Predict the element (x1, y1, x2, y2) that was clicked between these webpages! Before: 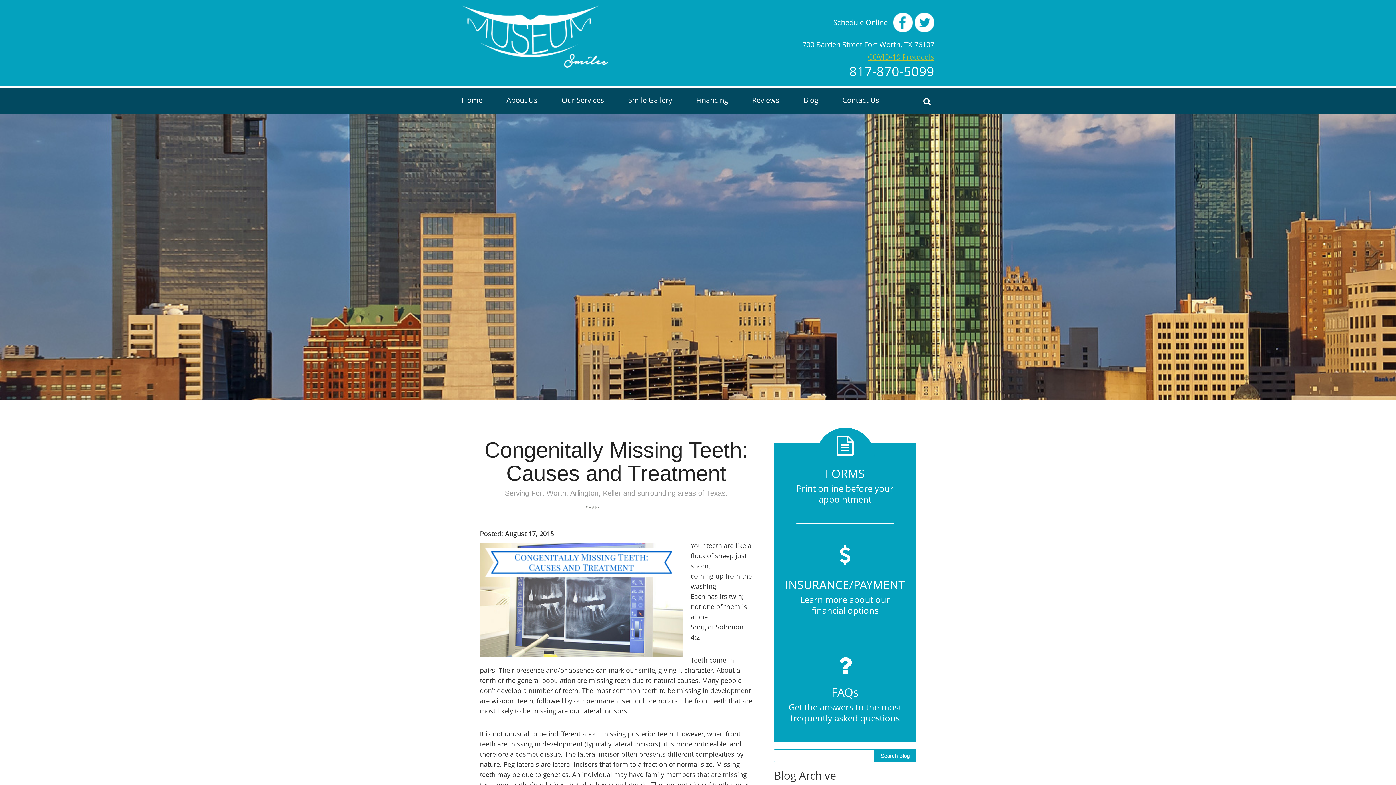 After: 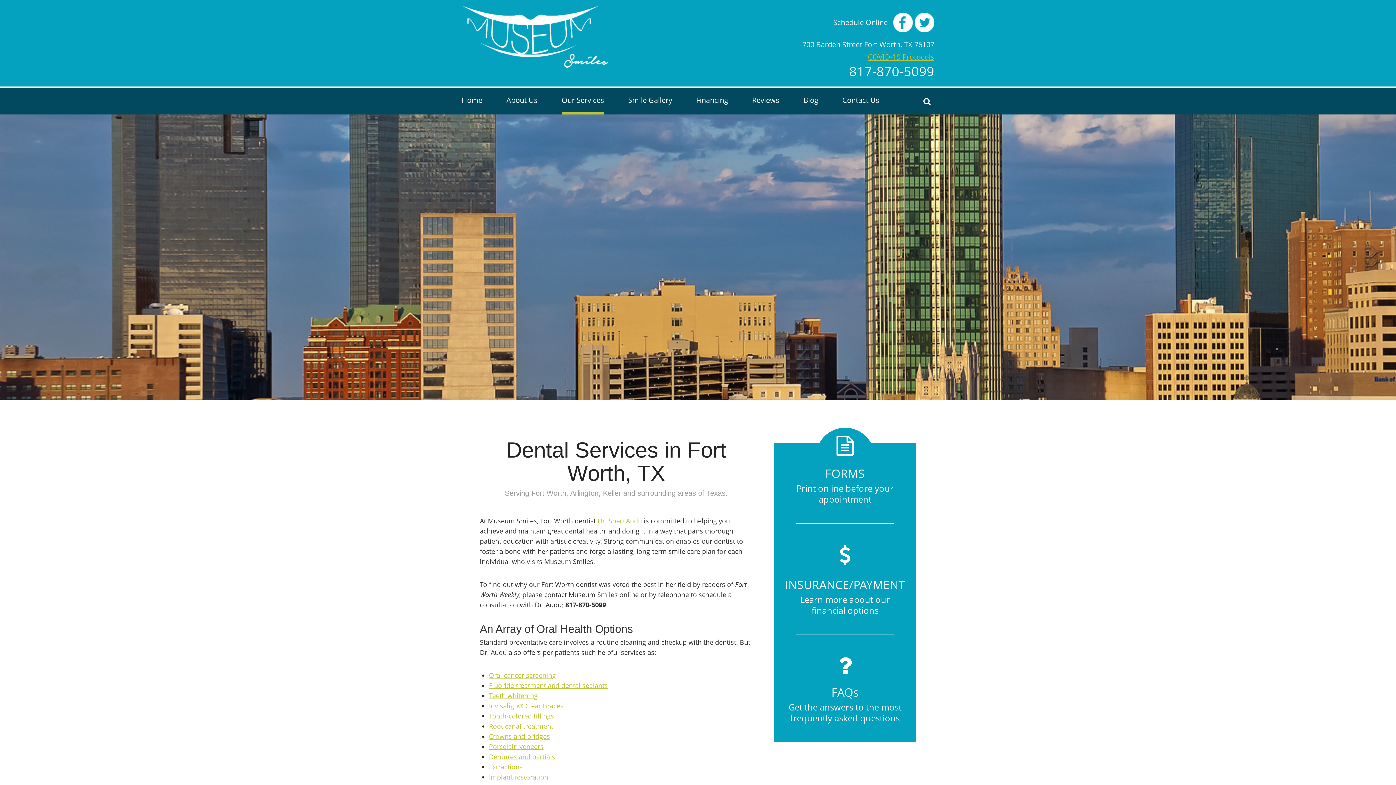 Action: label: Our Services bbox: (561, 88, 604, 114)